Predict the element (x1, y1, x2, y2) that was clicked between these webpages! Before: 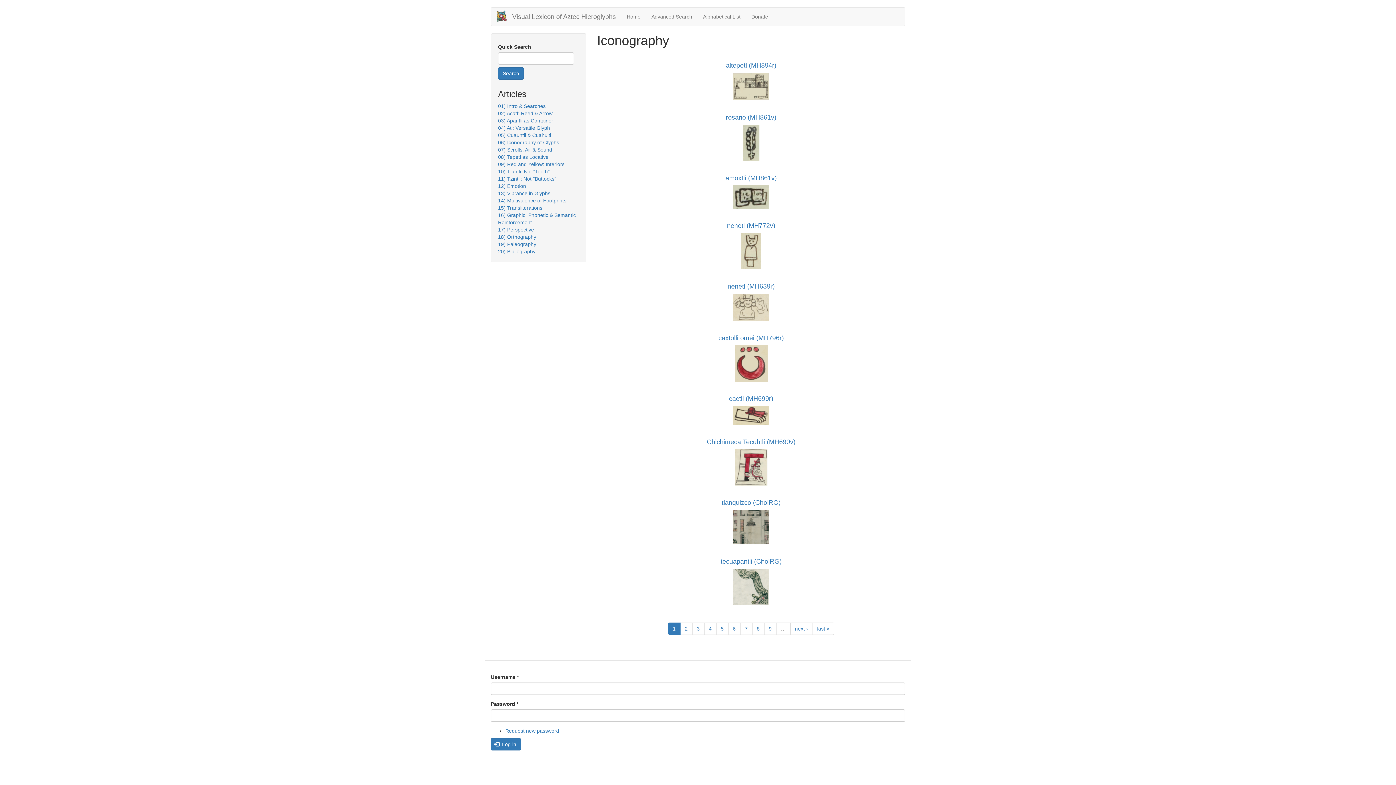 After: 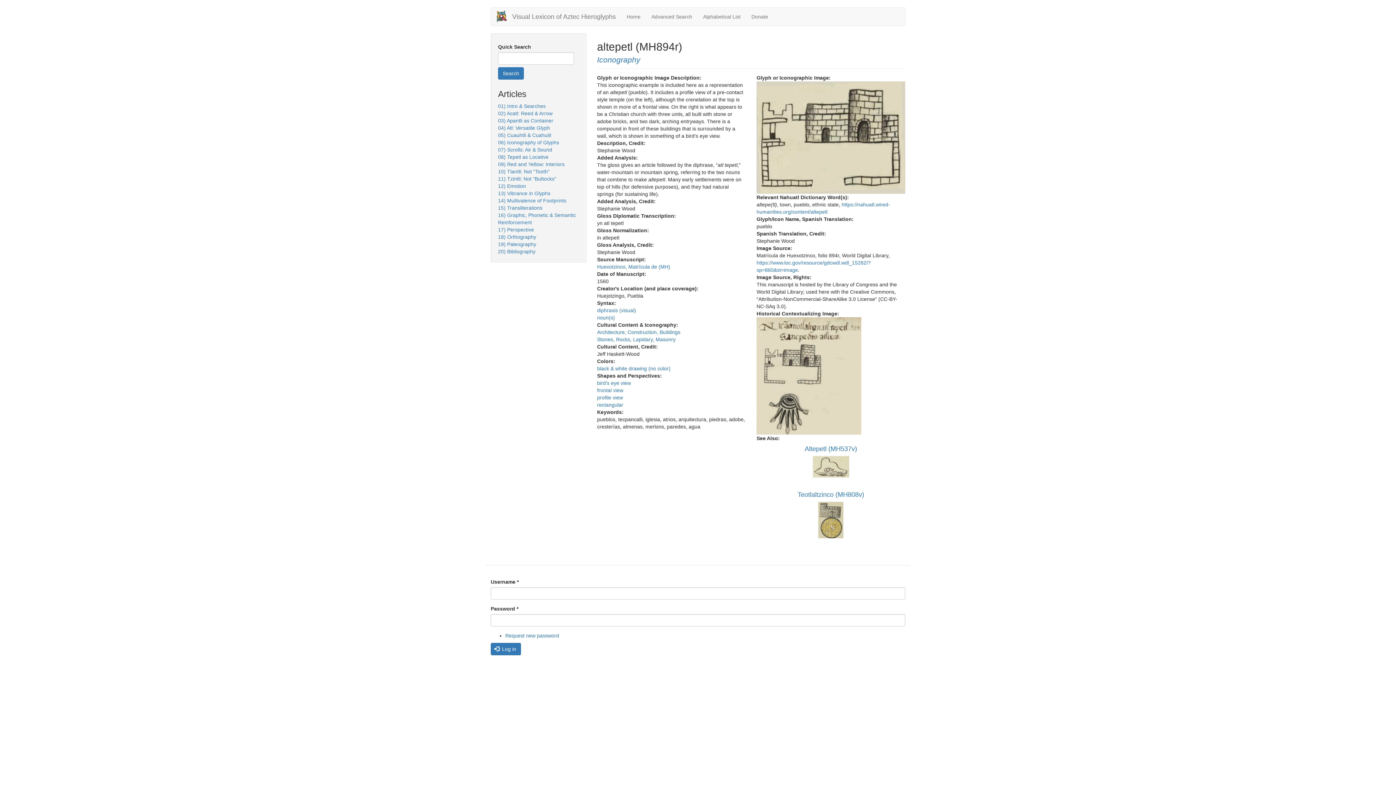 Action: bbox: (597, 72, 905, 100)